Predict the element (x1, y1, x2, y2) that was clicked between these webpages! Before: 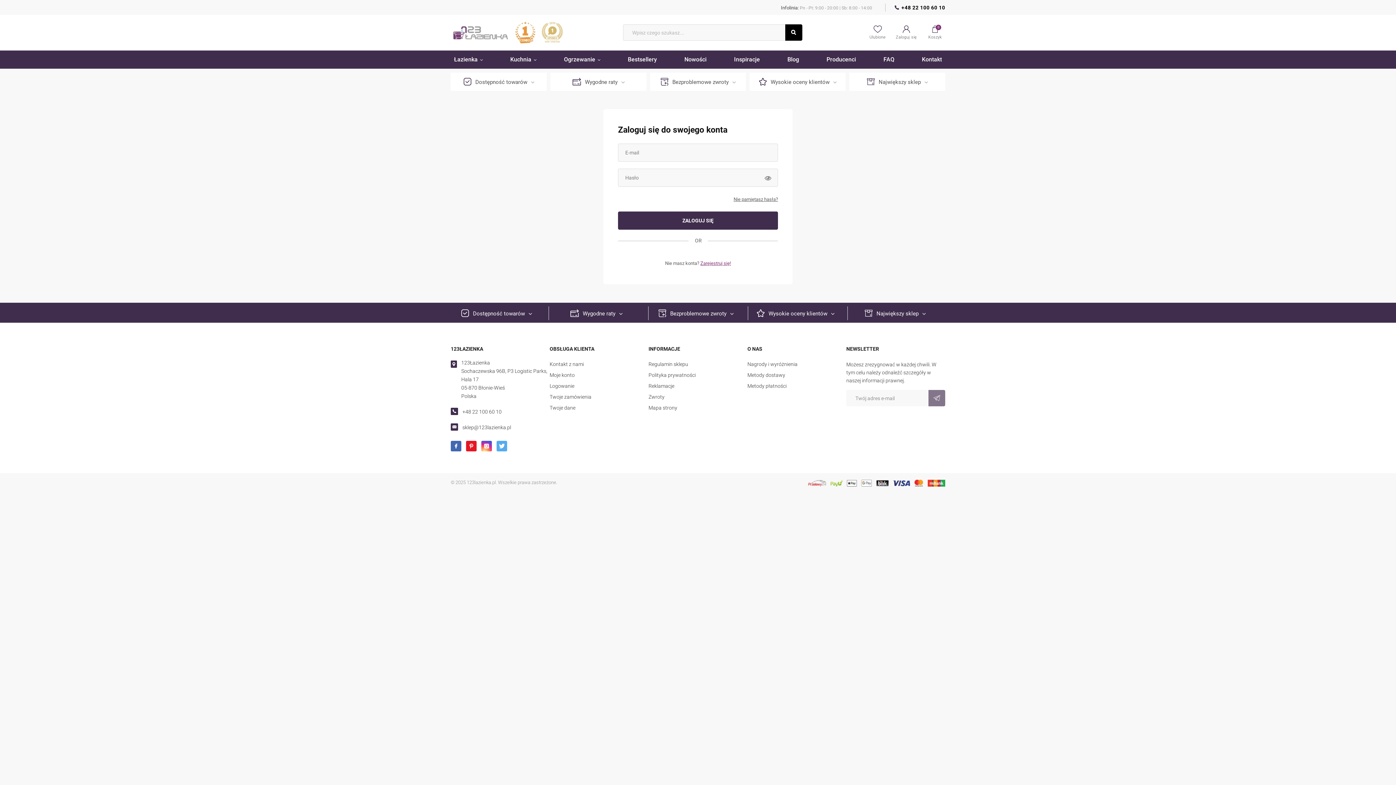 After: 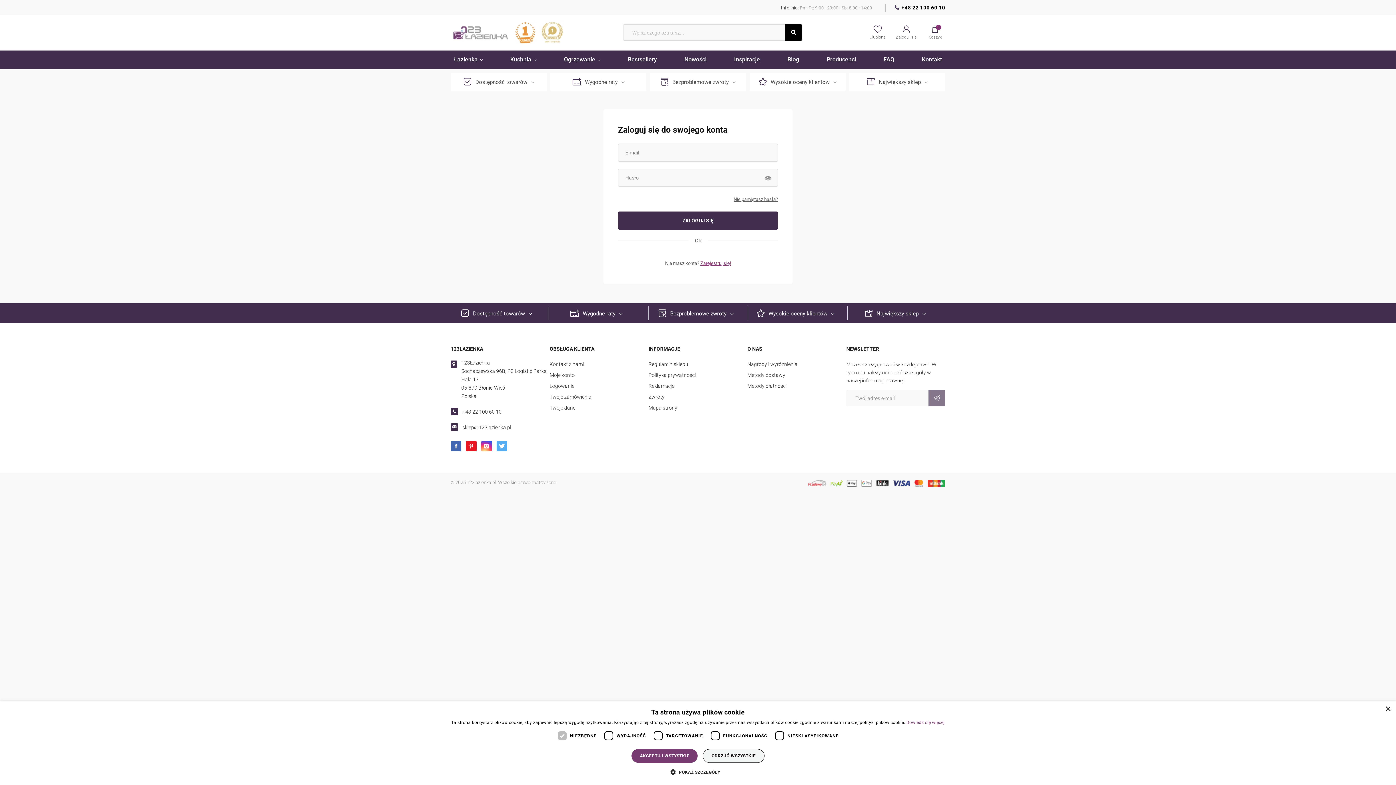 Action: label: +48 22 100 60 10 bbox: (462, 409, 501, 415)